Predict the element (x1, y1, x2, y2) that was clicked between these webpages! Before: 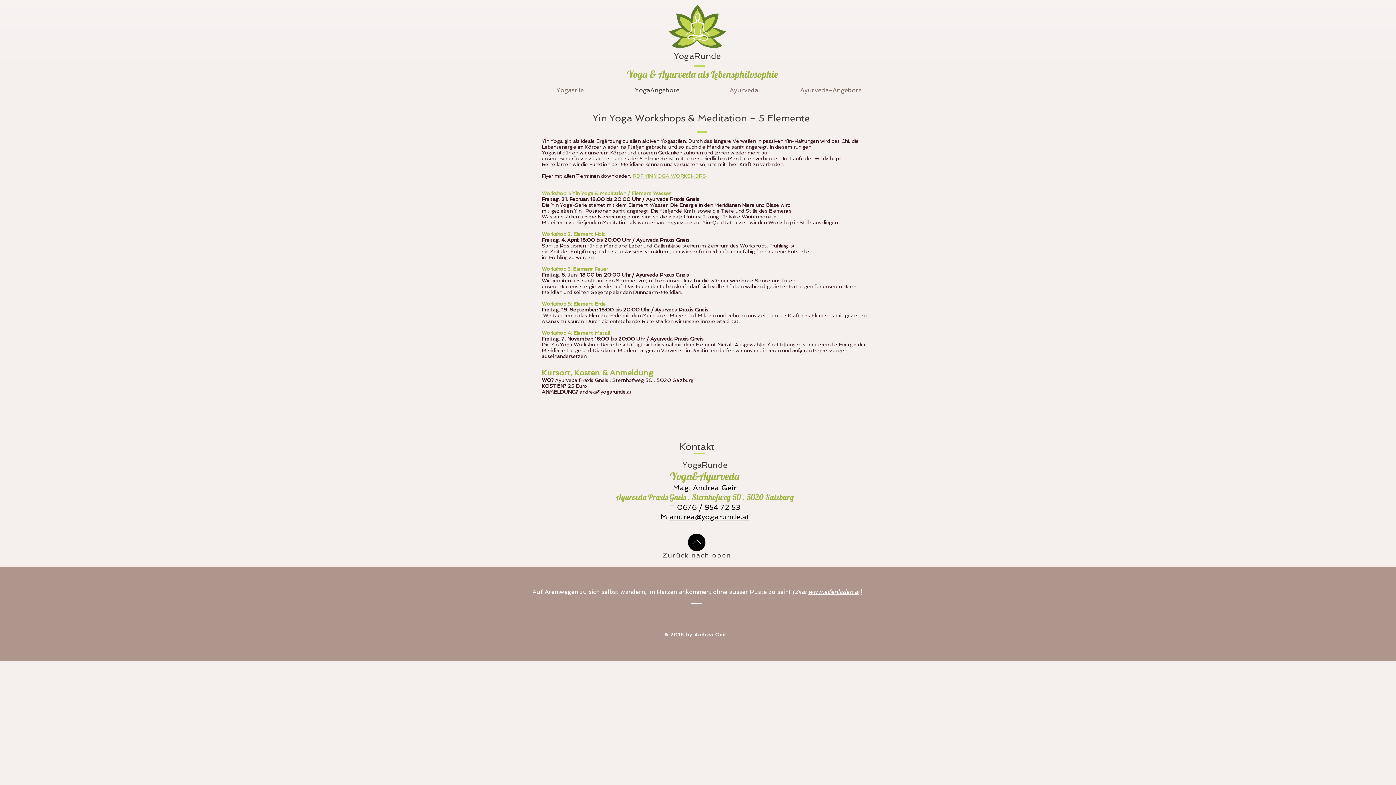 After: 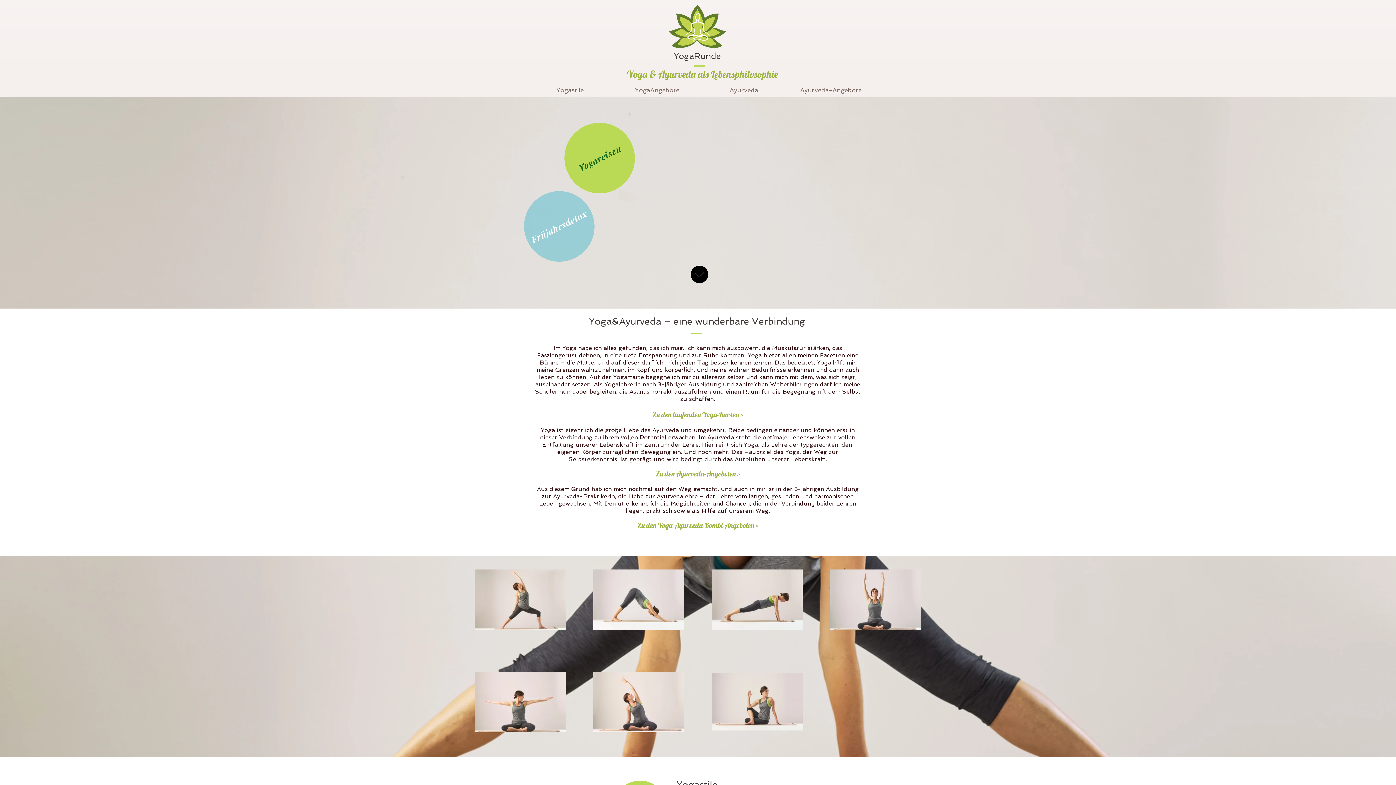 Action: label: Zurück nach oben bbox: (662, 551, 731, 559)